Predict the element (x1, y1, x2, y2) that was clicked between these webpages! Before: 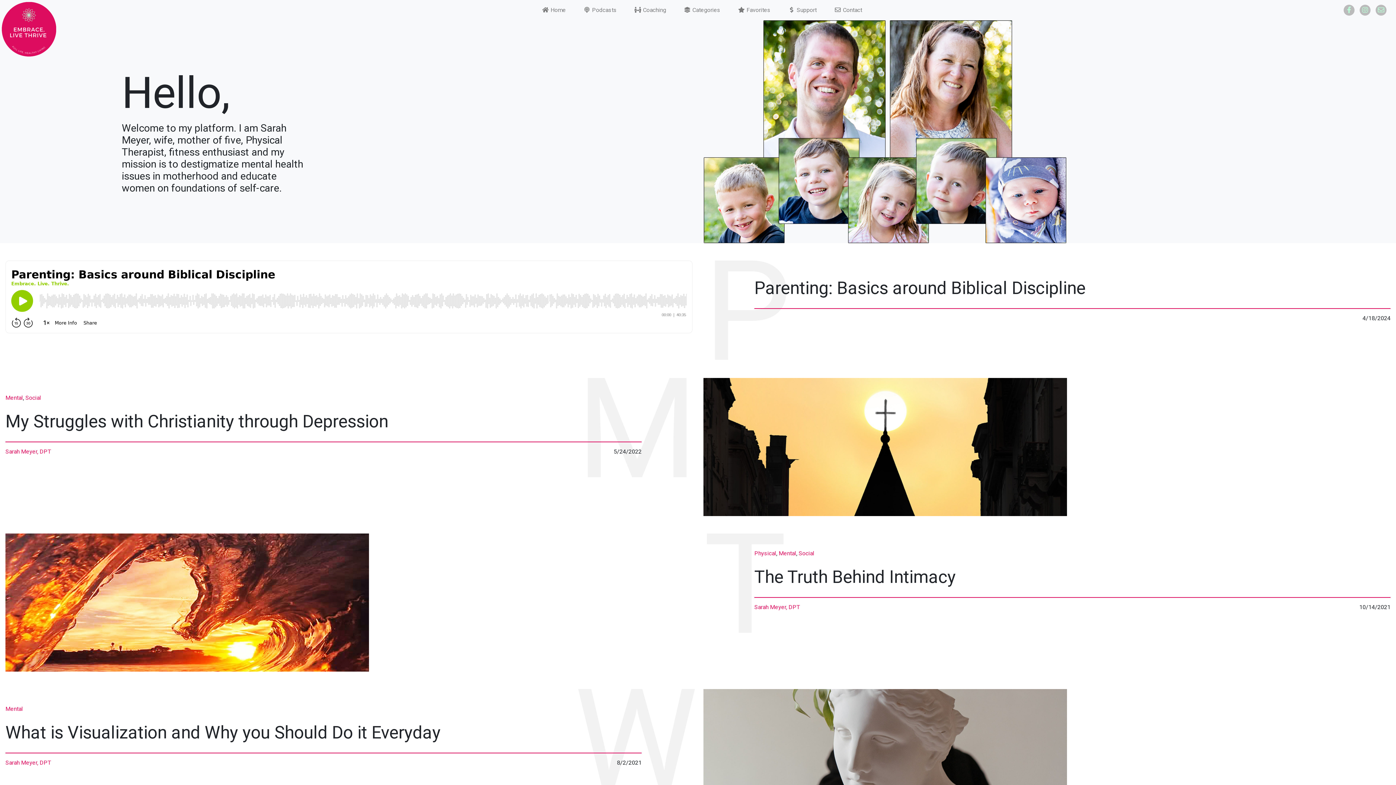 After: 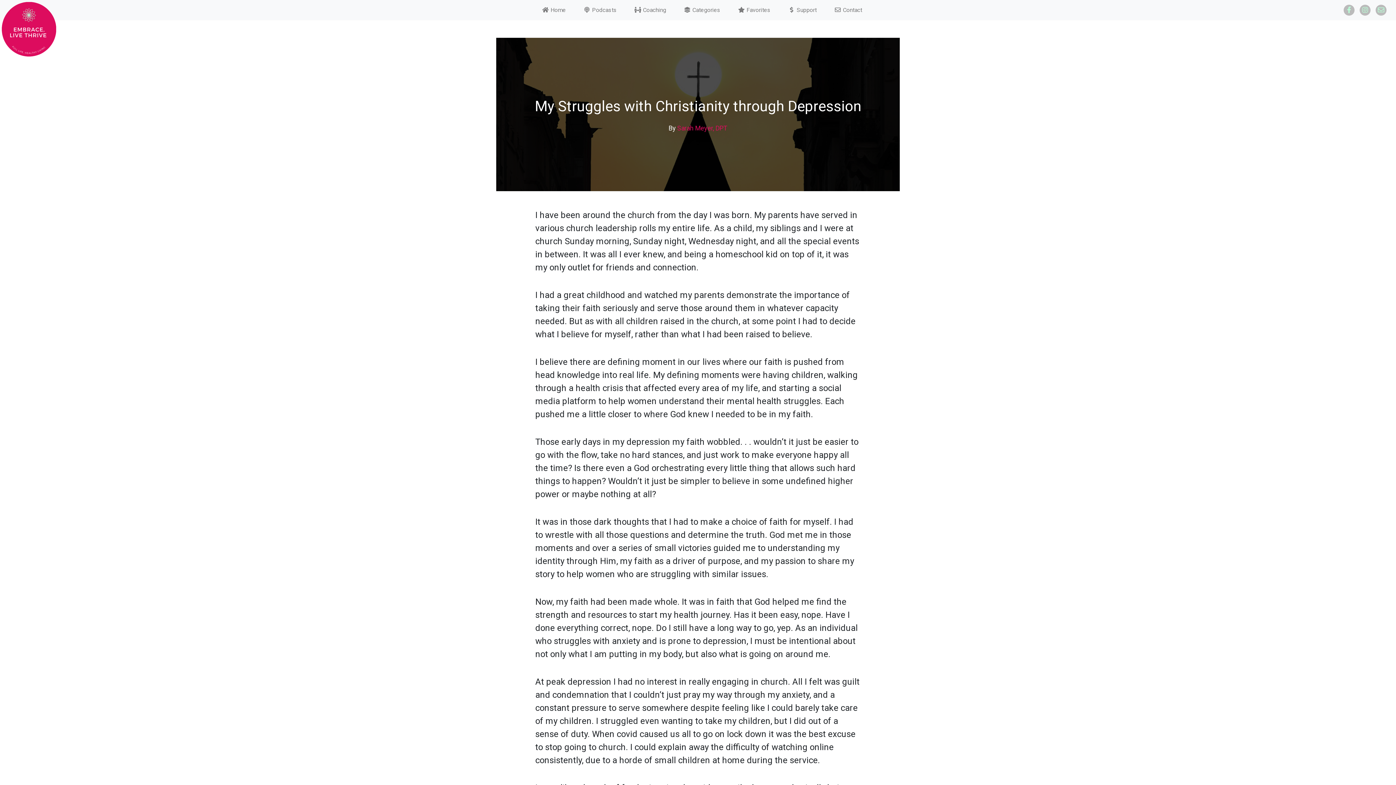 Action: bbox: (703, 443, 1067, 450)